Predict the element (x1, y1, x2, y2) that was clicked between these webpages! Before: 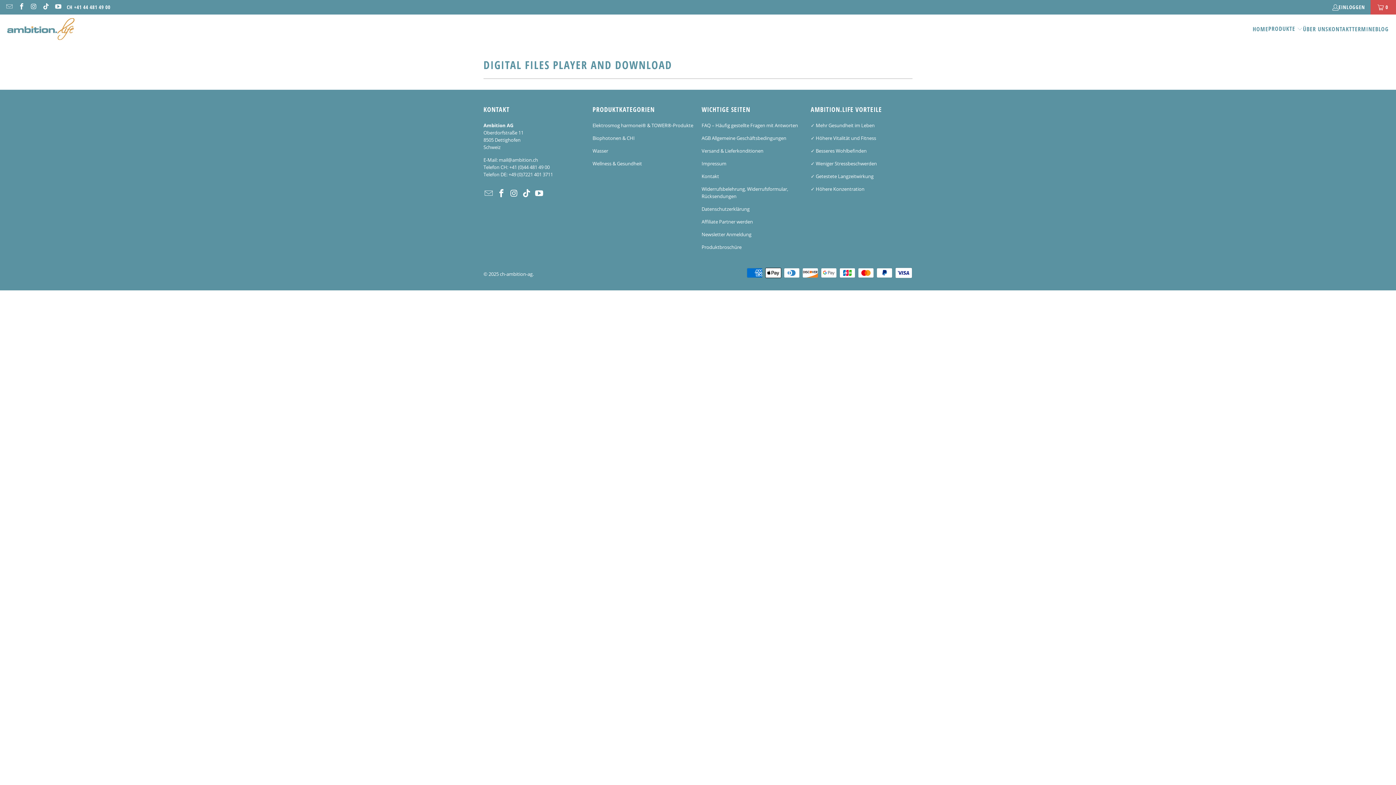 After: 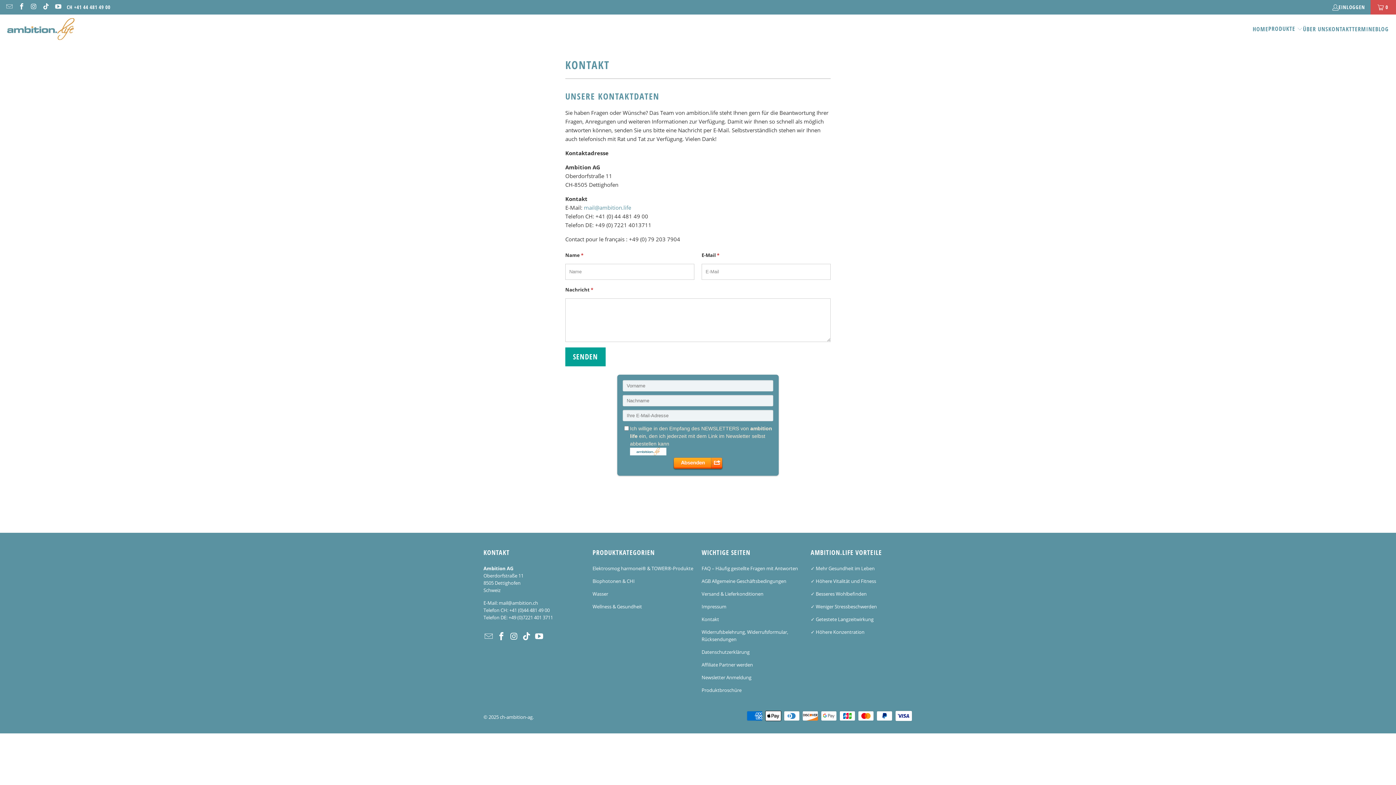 Action: bbox: (1328, 20, 1352, 38) label: KONTAKT